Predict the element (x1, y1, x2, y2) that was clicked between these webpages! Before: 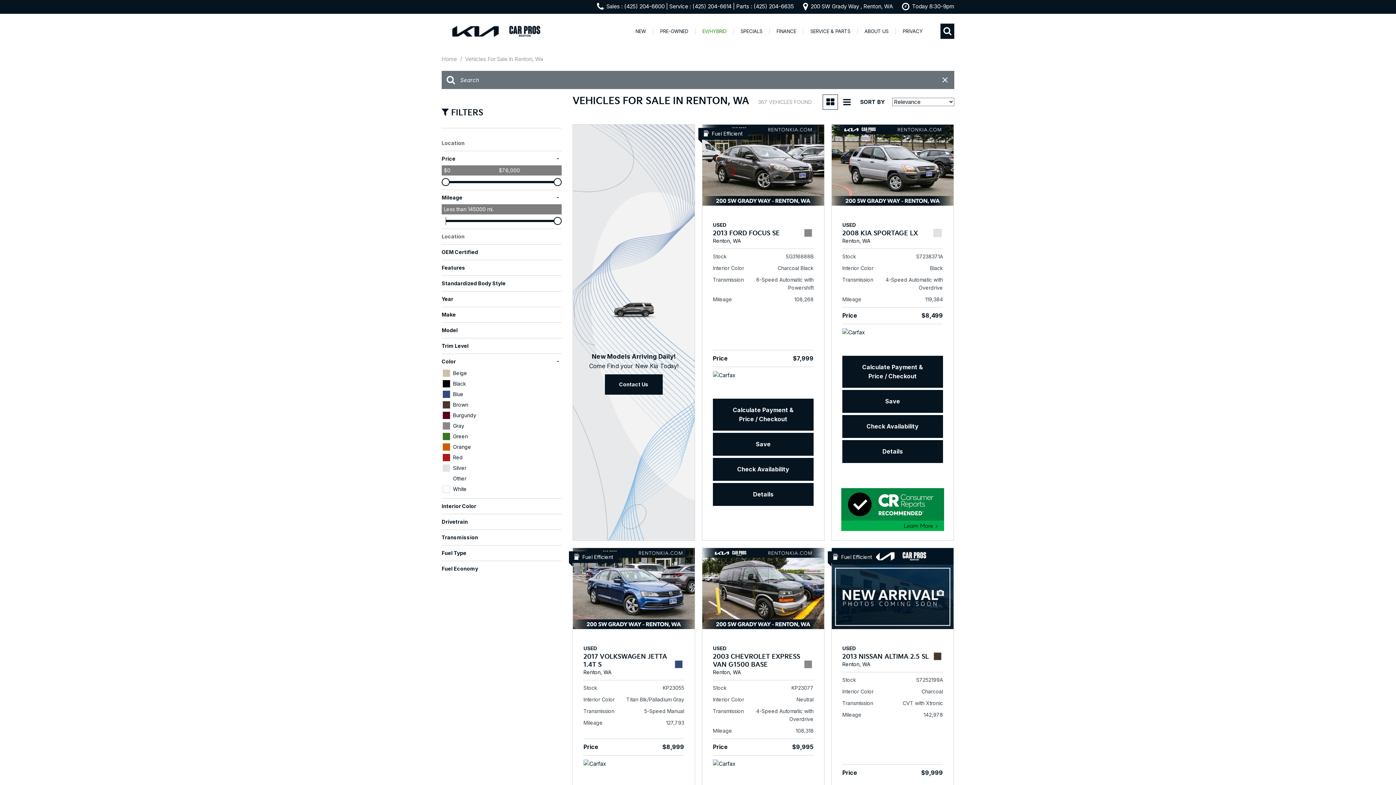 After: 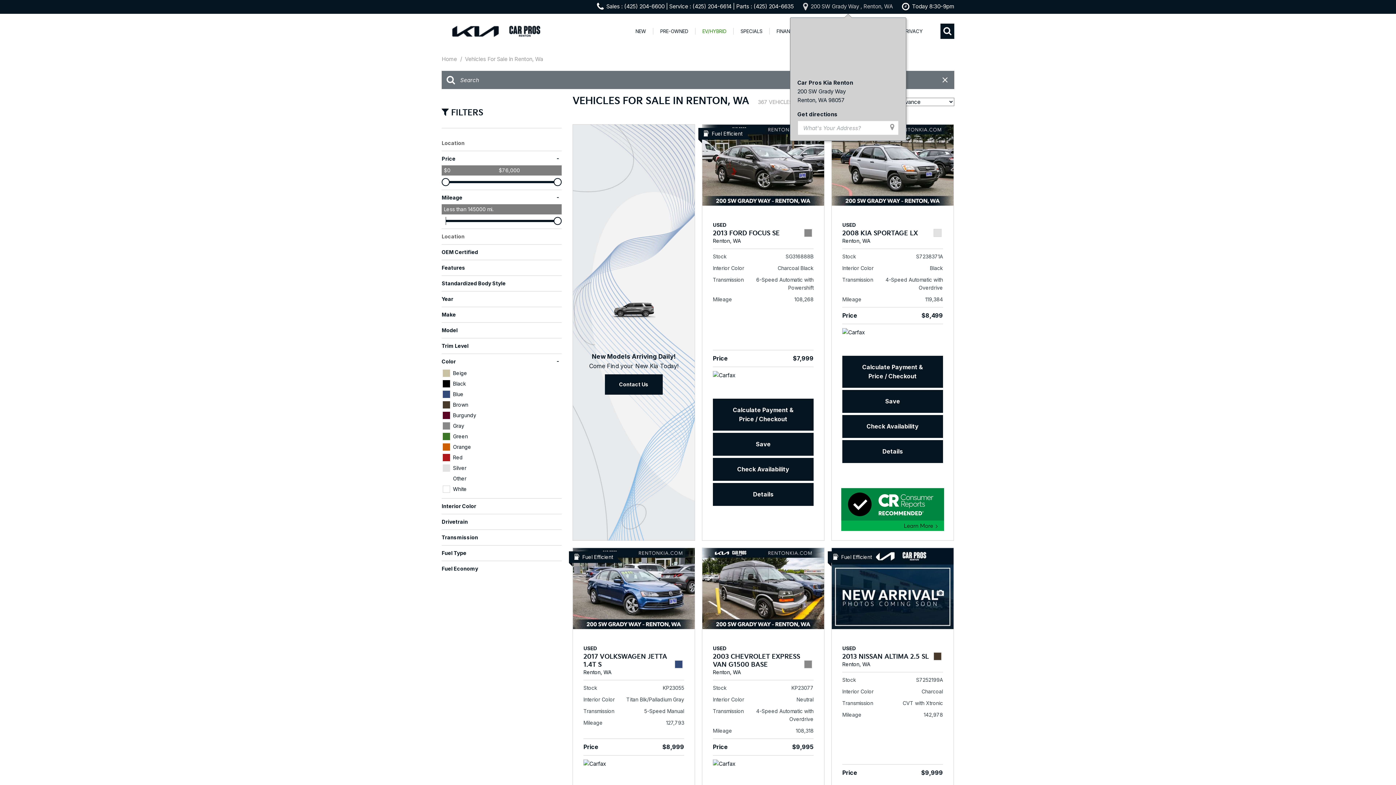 Action: label:  200 SW Grady Way , Renton, WA bbox: (803, 0, 893, 13)